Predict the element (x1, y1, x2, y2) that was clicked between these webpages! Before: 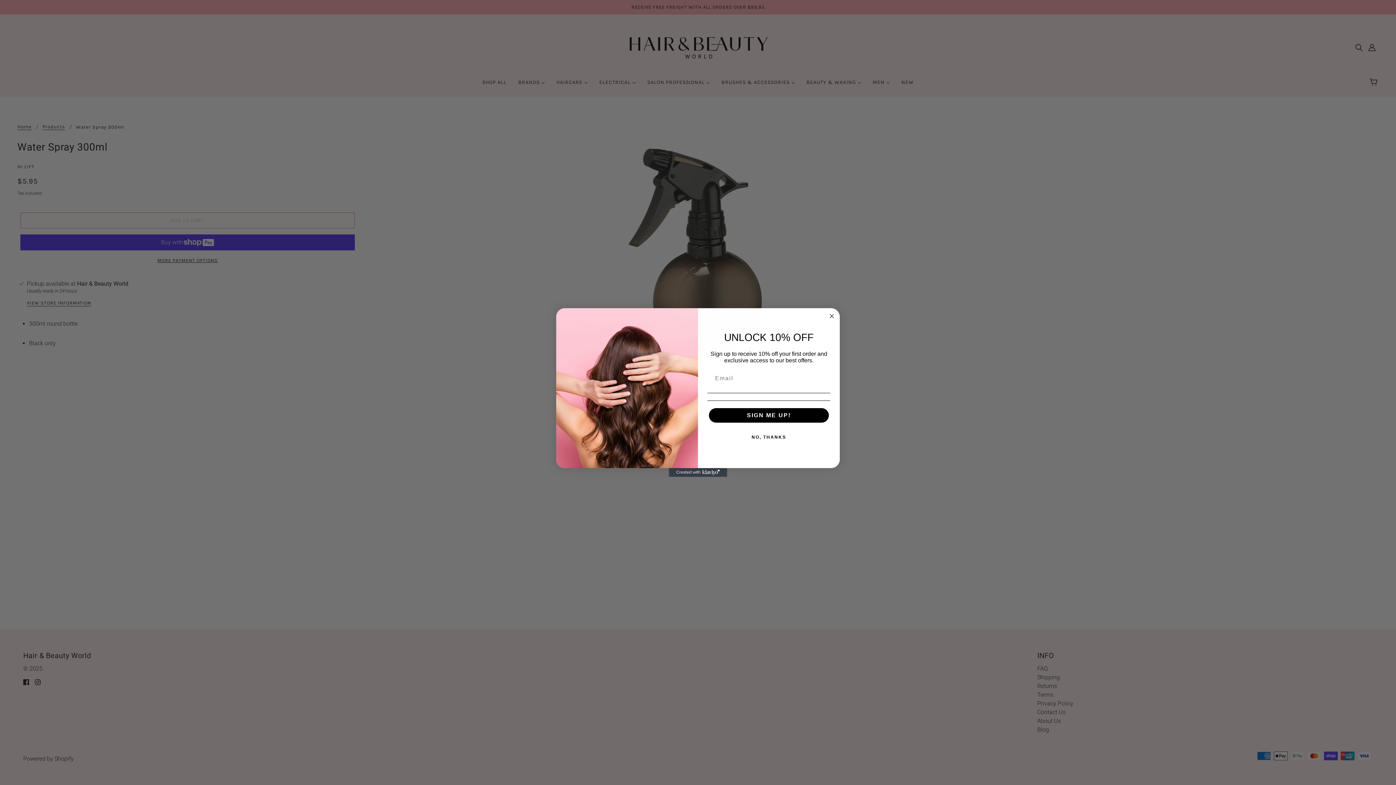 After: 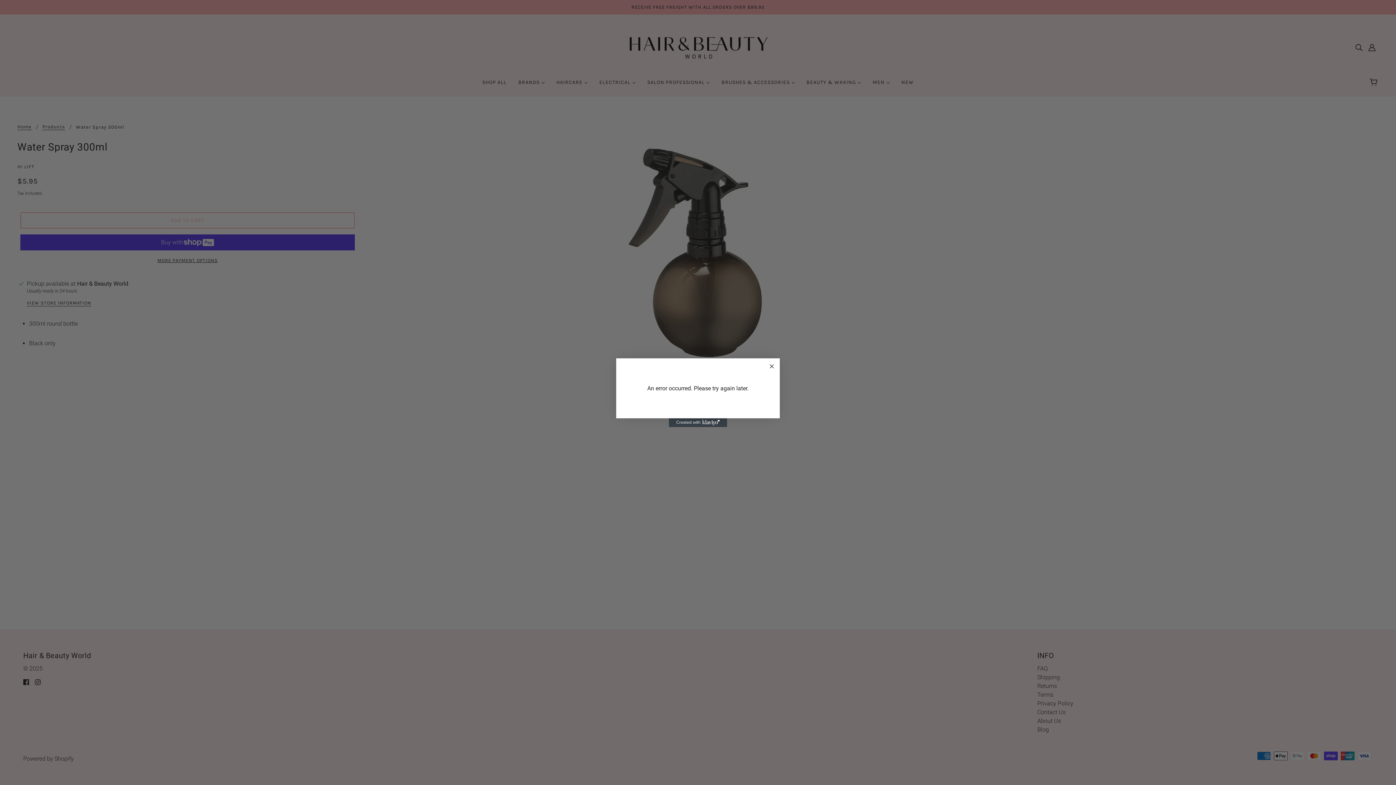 Action: label: SIGN ME UP! bbox: (709, 408, 829, 422)